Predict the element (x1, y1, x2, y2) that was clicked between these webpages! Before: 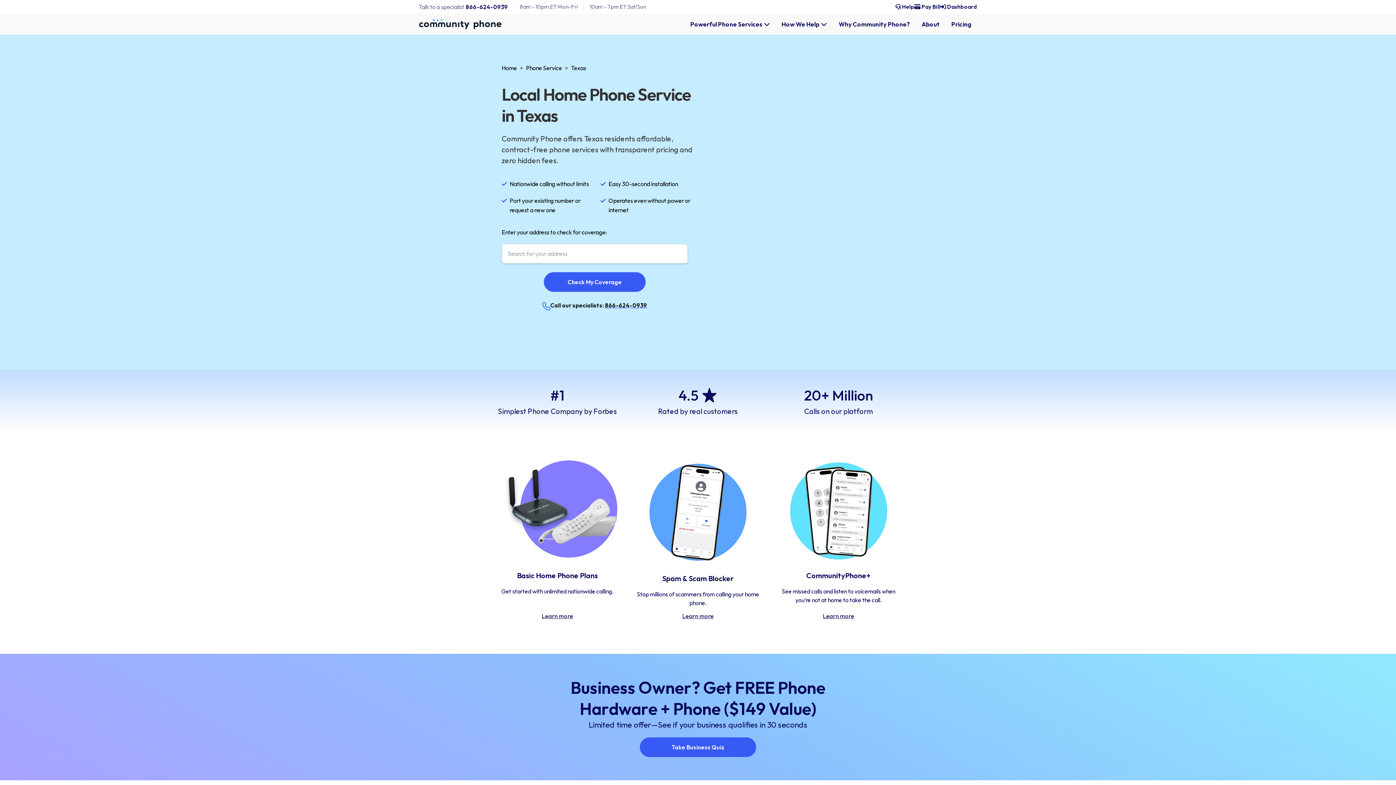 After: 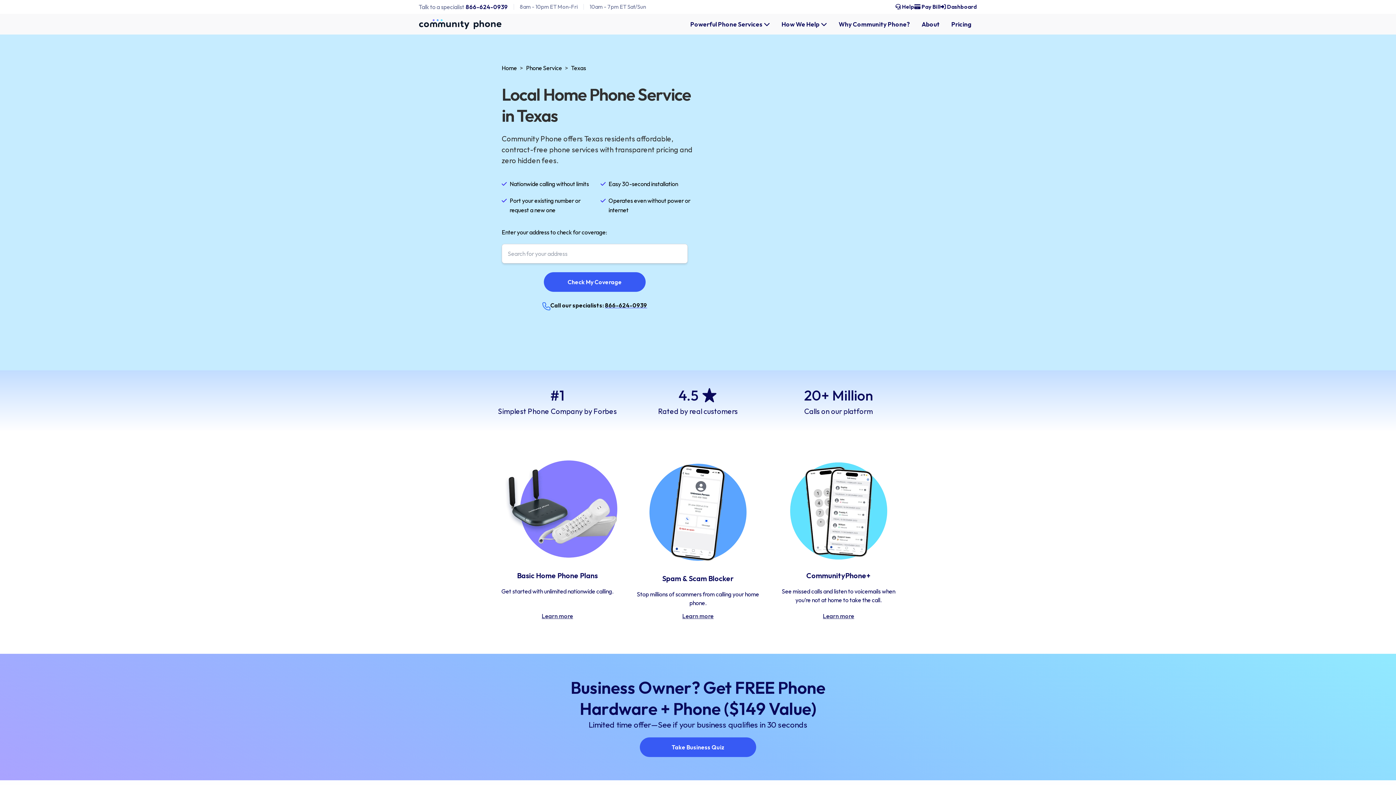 Action: label:  Help bbox: (895, 2, 914, 10)